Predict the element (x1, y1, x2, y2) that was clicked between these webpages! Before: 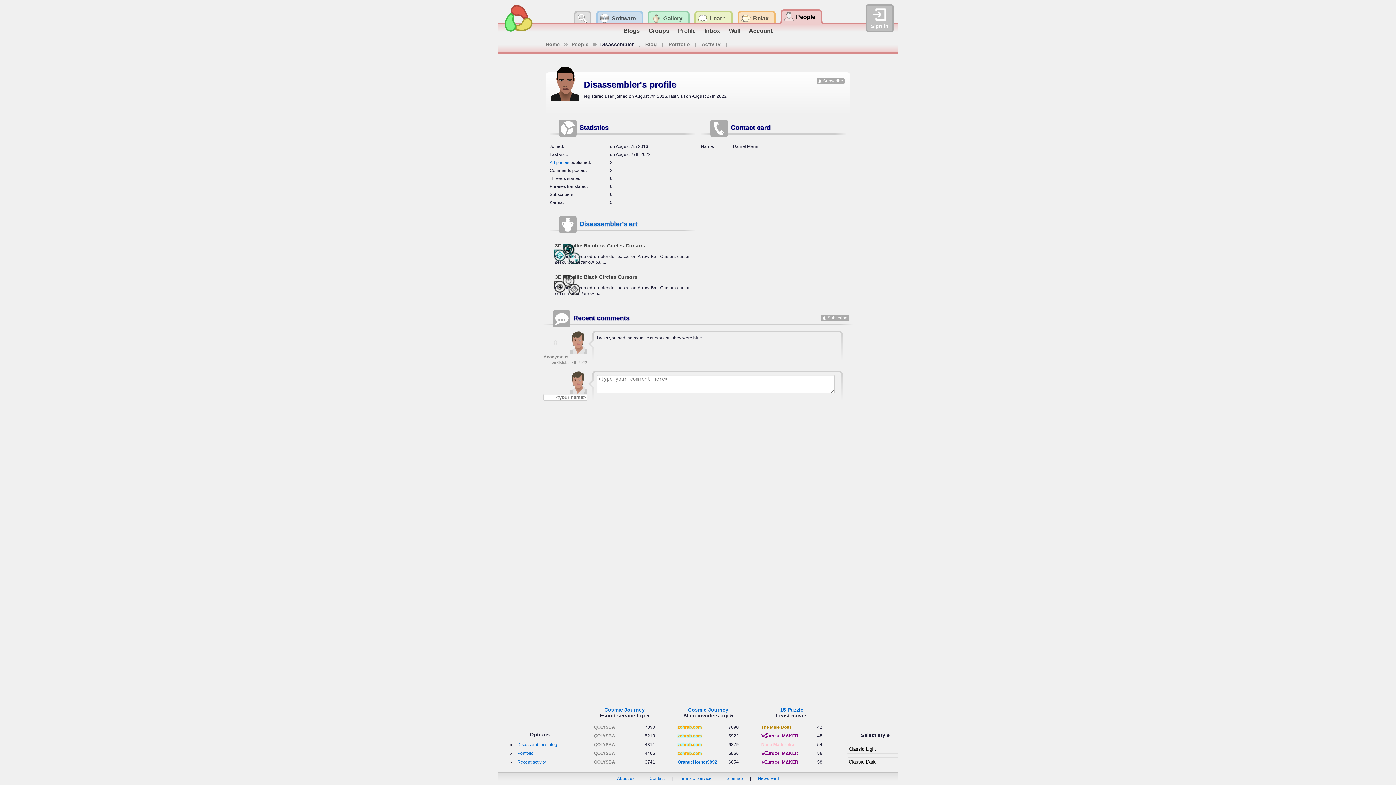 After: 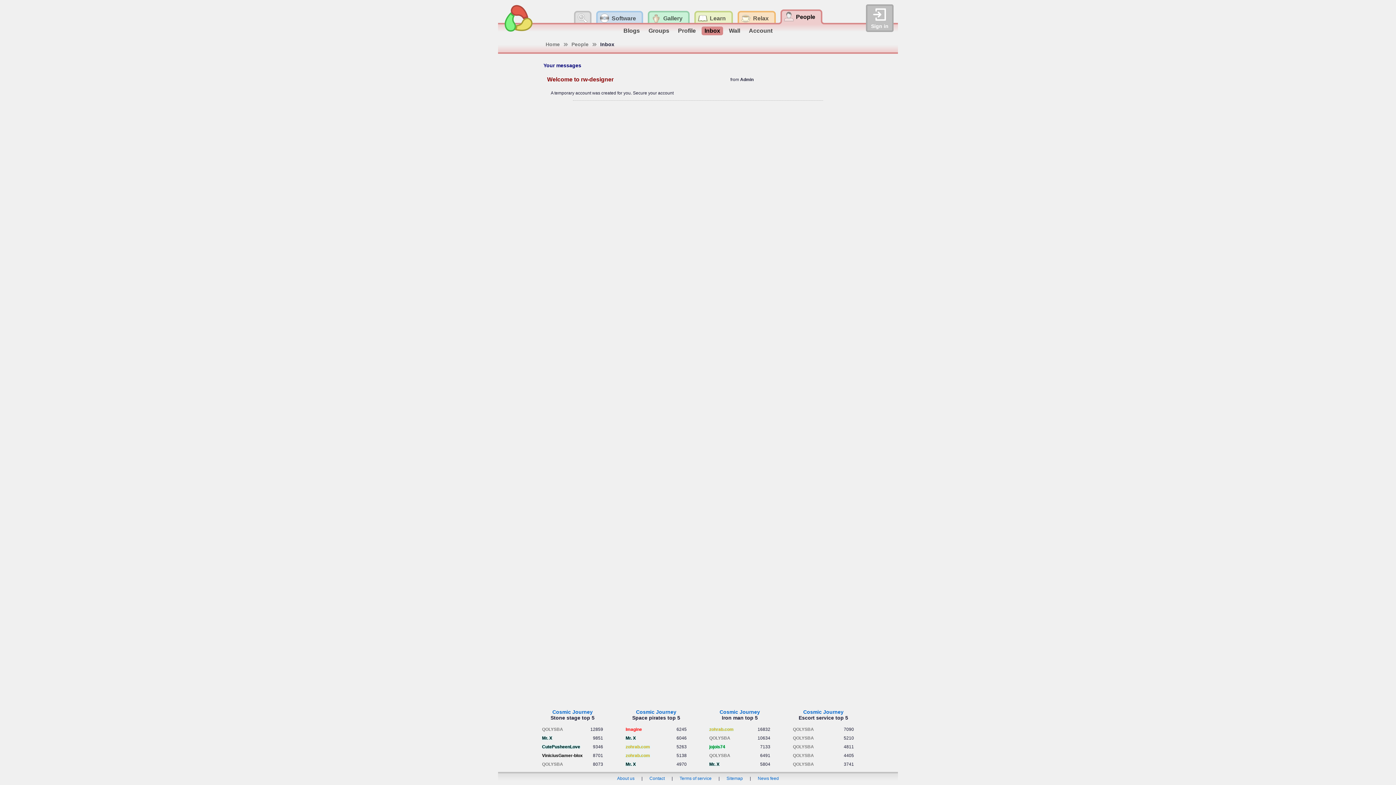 Action: label: Inbox bbox: (701, 26, 723, 35)